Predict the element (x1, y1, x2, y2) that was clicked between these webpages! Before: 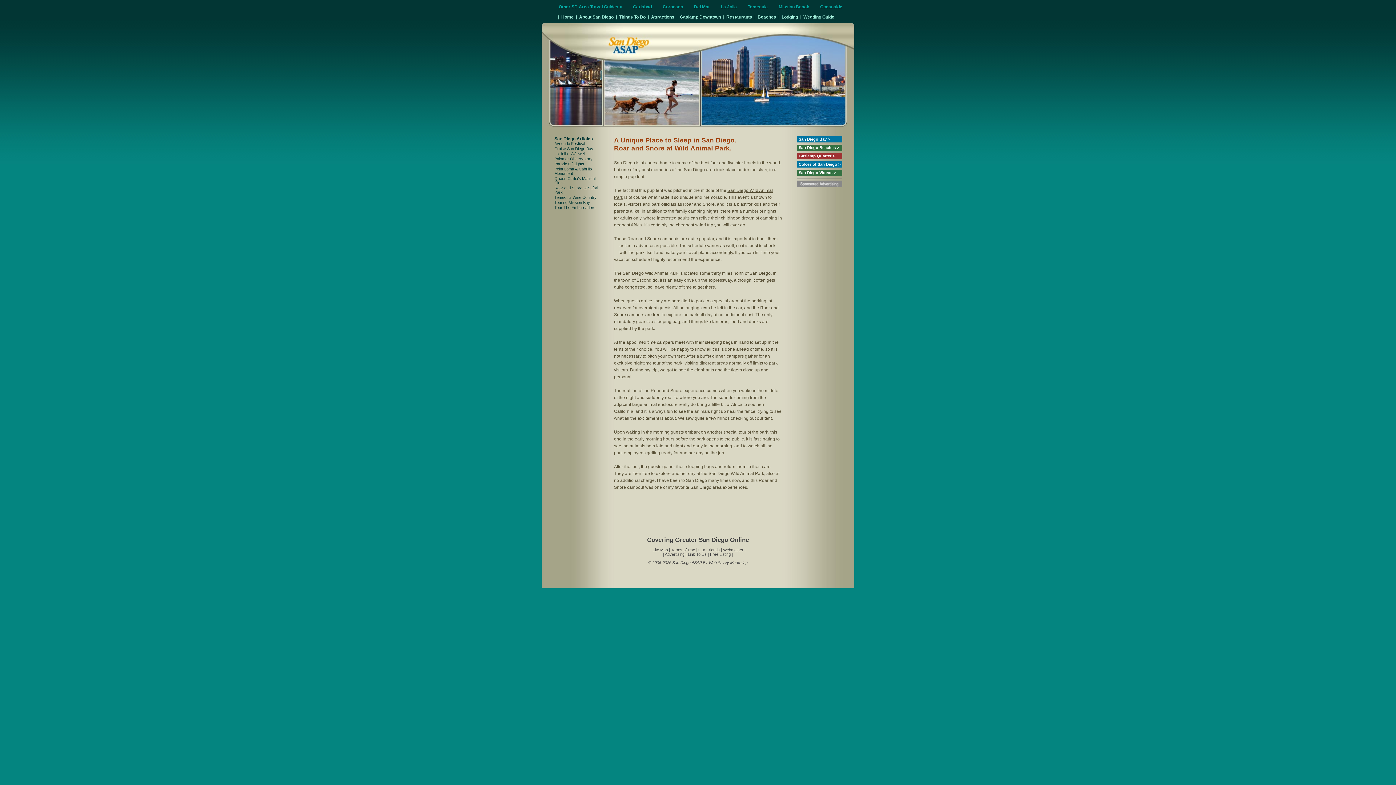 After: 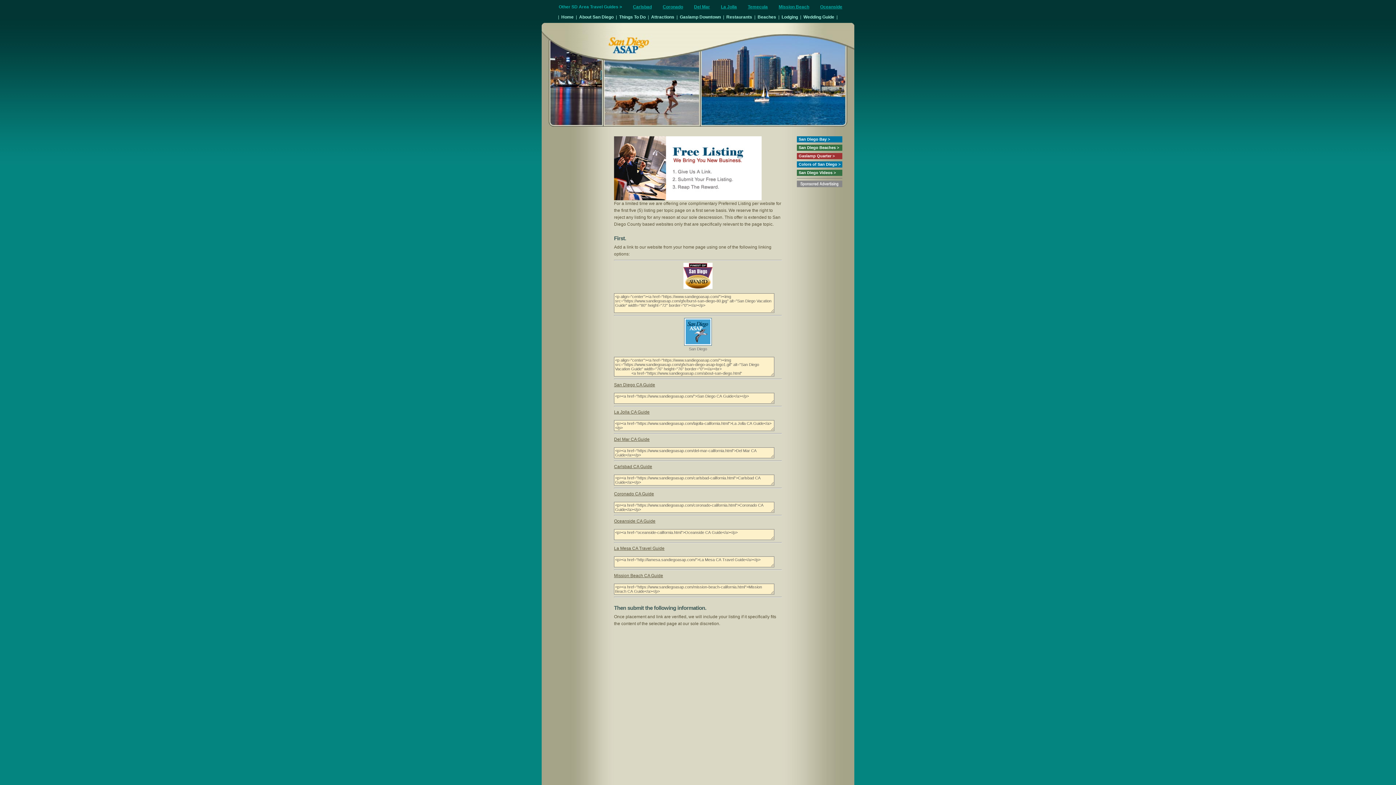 Action: bbox: (688, 552, 706, 556) label: Link To Us